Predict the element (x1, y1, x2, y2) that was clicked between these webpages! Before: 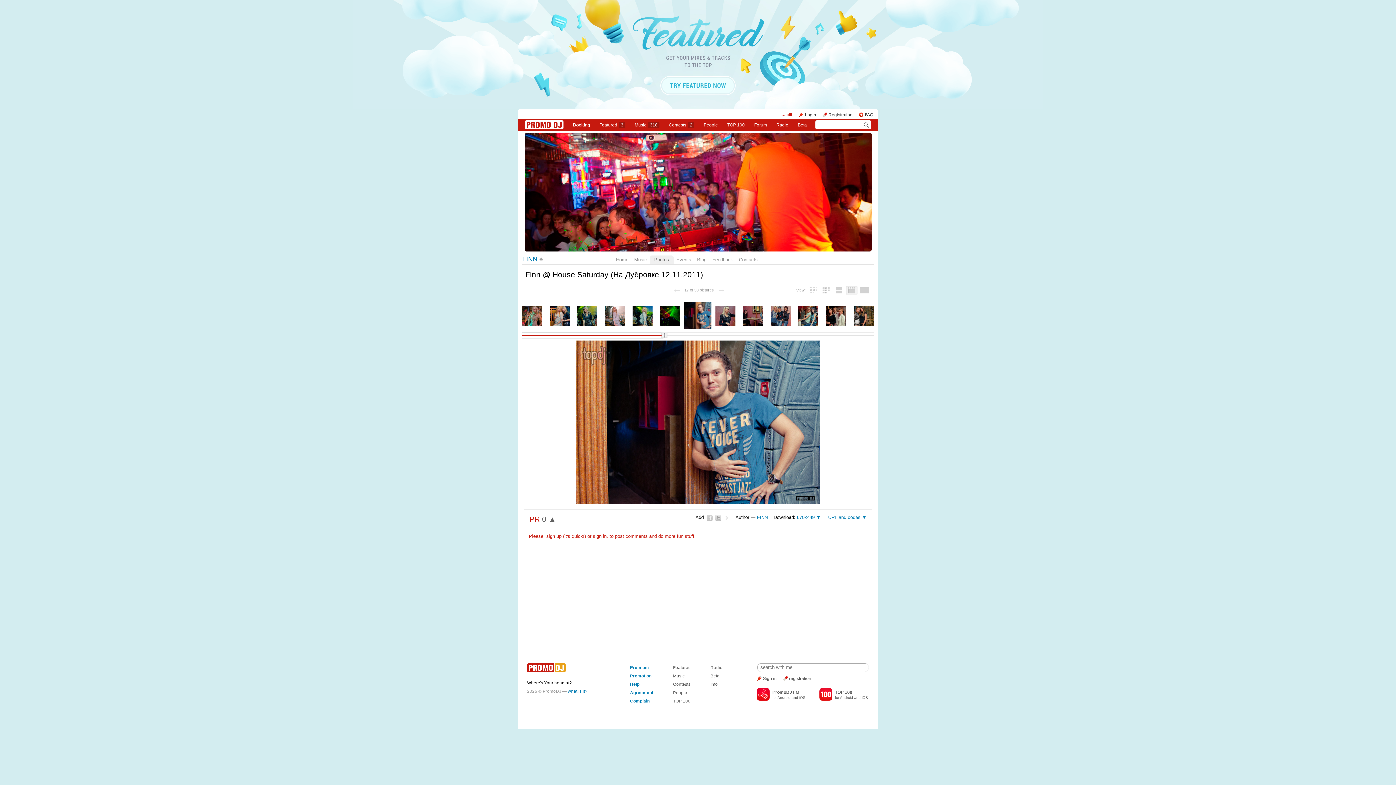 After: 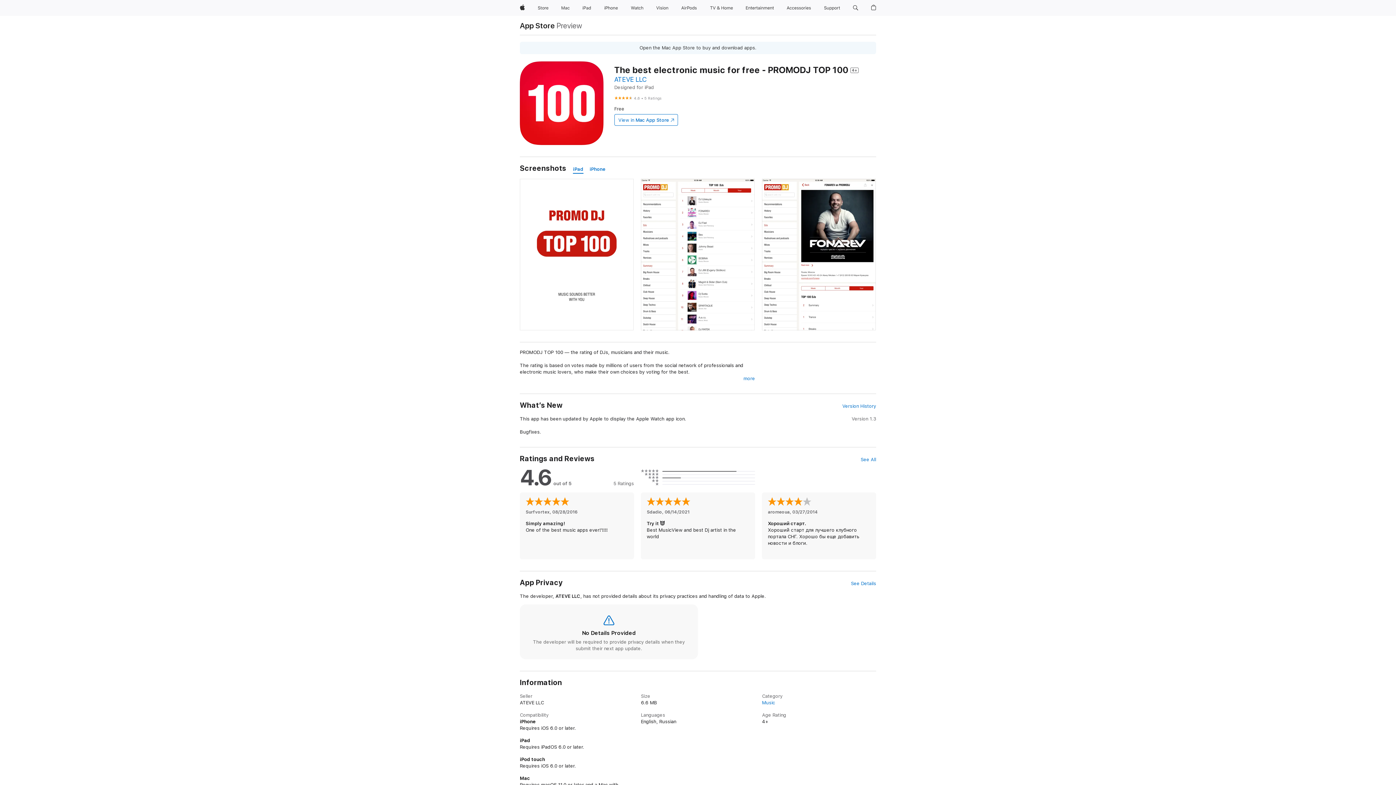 Action: label: iOS bbox: (862, 696, 868, 700)